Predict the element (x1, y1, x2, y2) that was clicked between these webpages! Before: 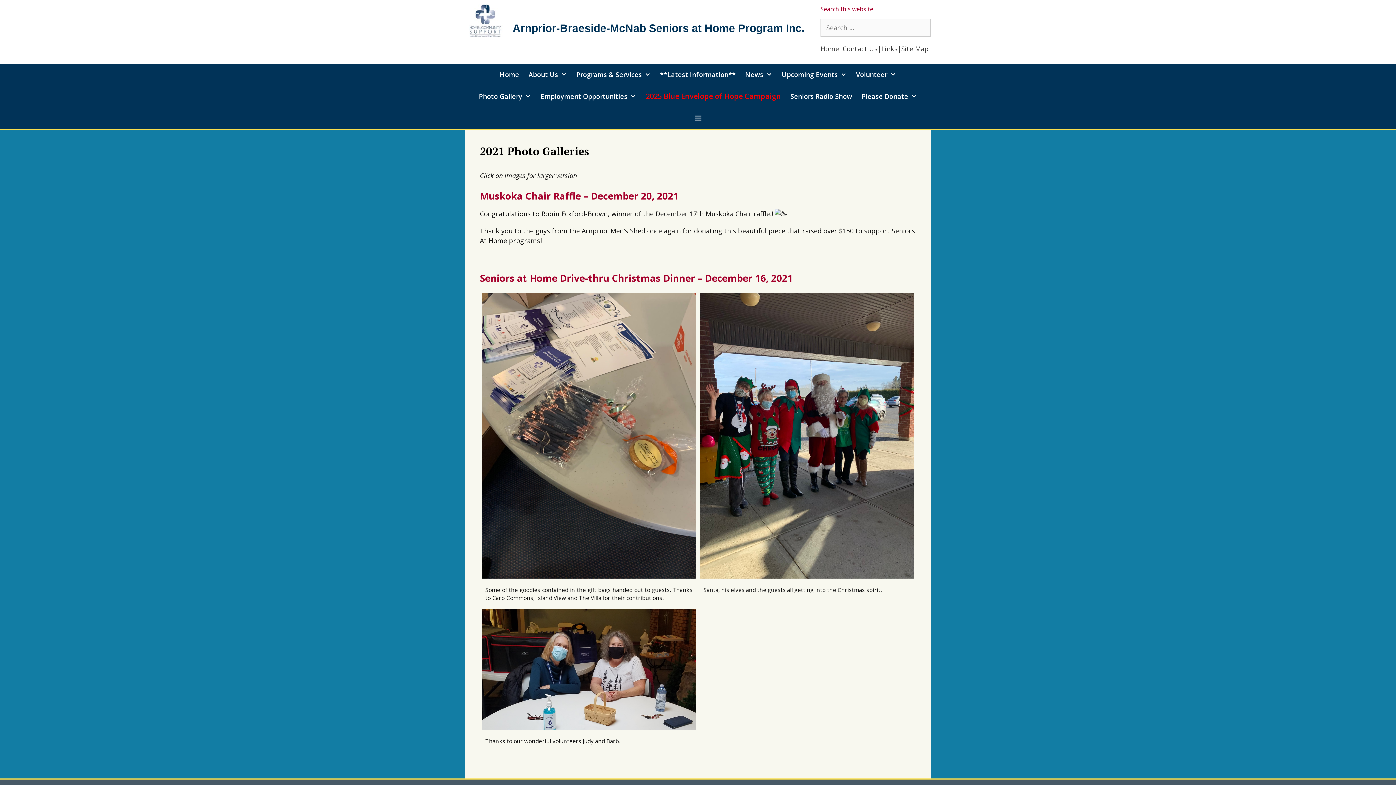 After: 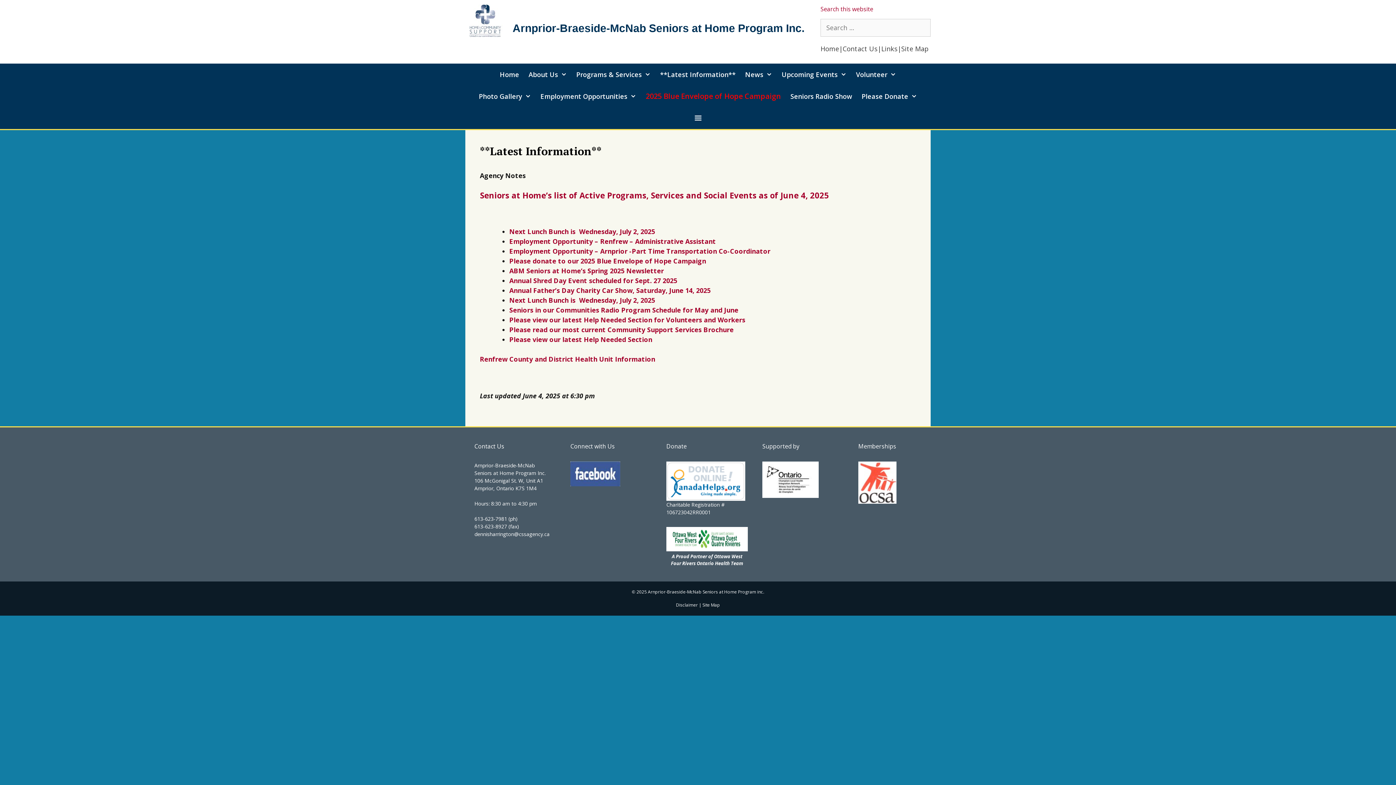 Action: label: **Latest Information** bbox: (655, 63, 740, 85)